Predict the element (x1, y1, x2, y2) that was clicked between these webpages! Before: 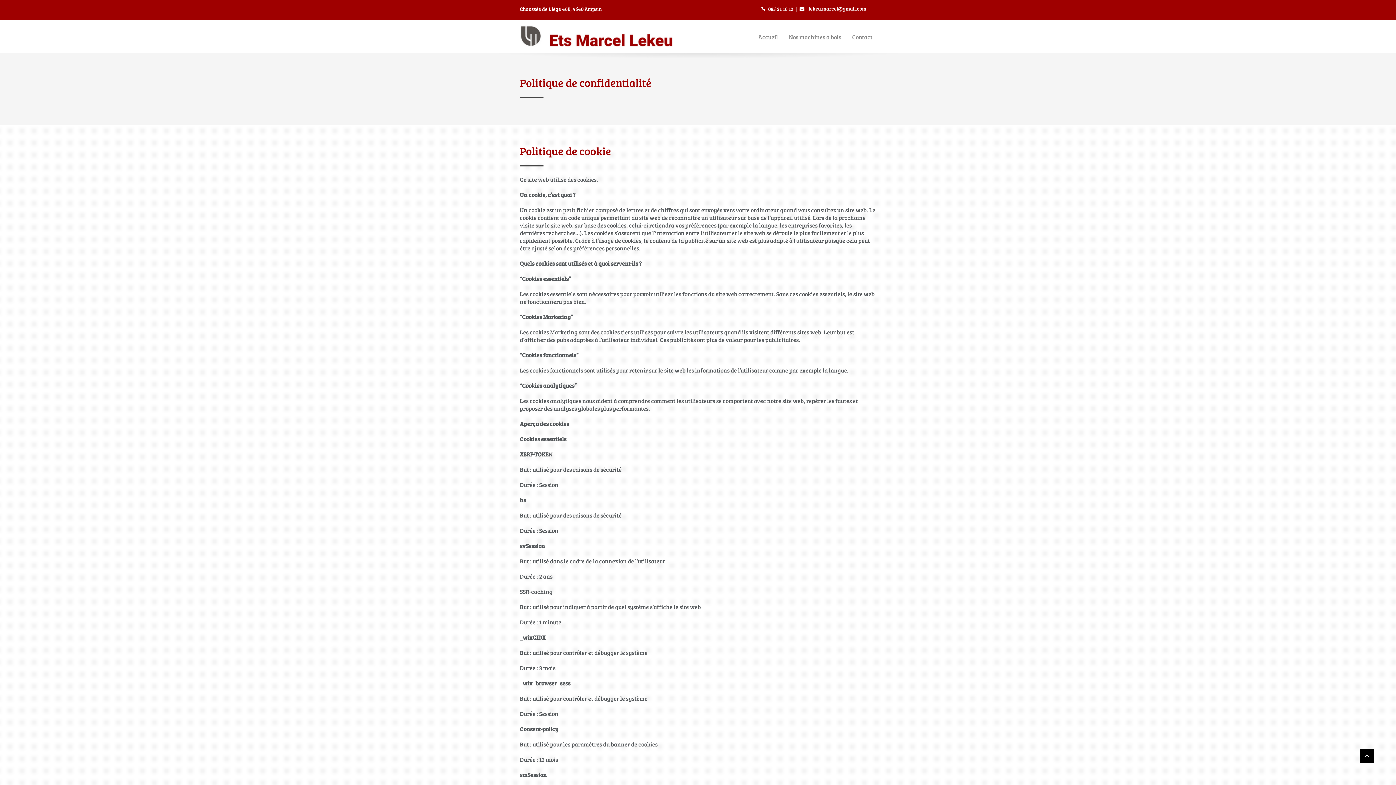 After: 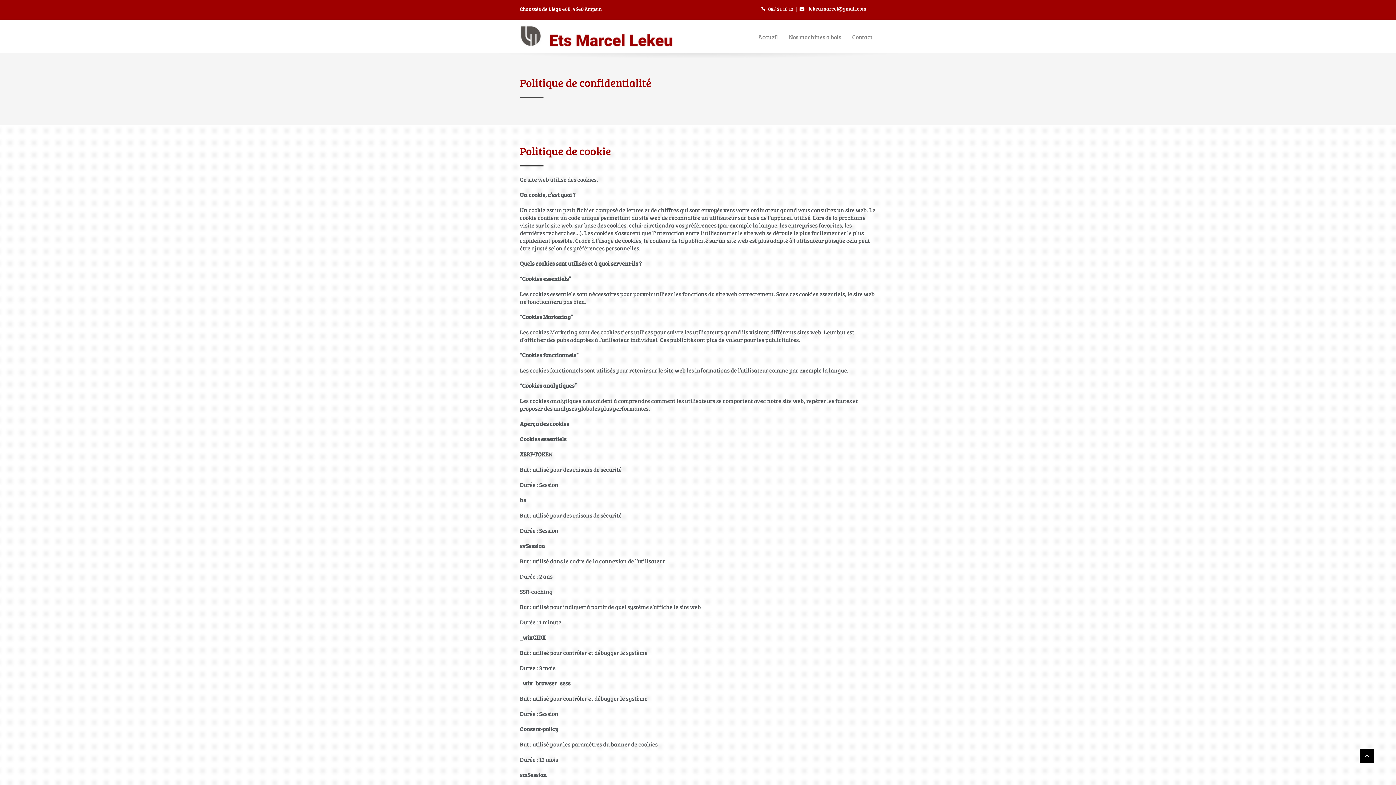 Action: bbox: (793, 5, 866, 12) label: lekeu.marcel@gmail.com